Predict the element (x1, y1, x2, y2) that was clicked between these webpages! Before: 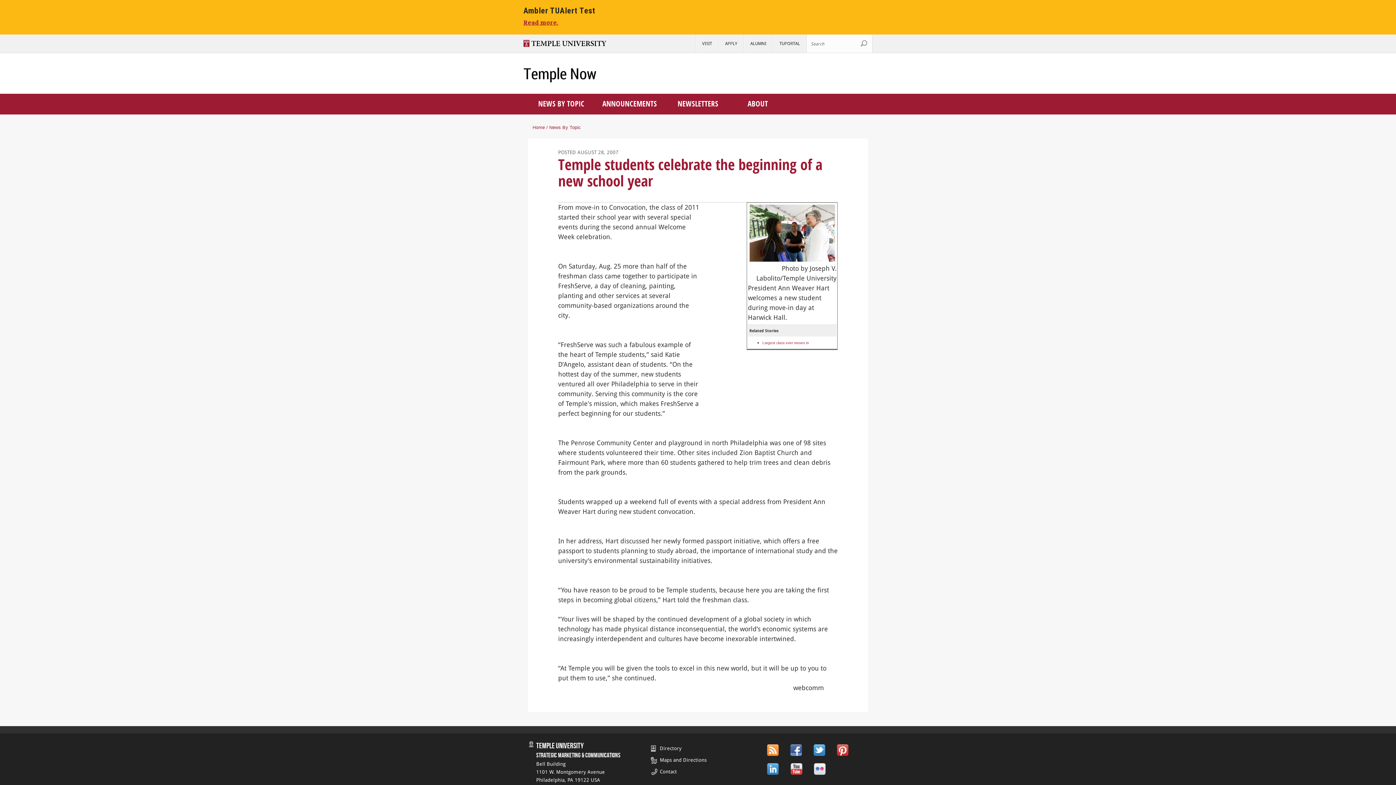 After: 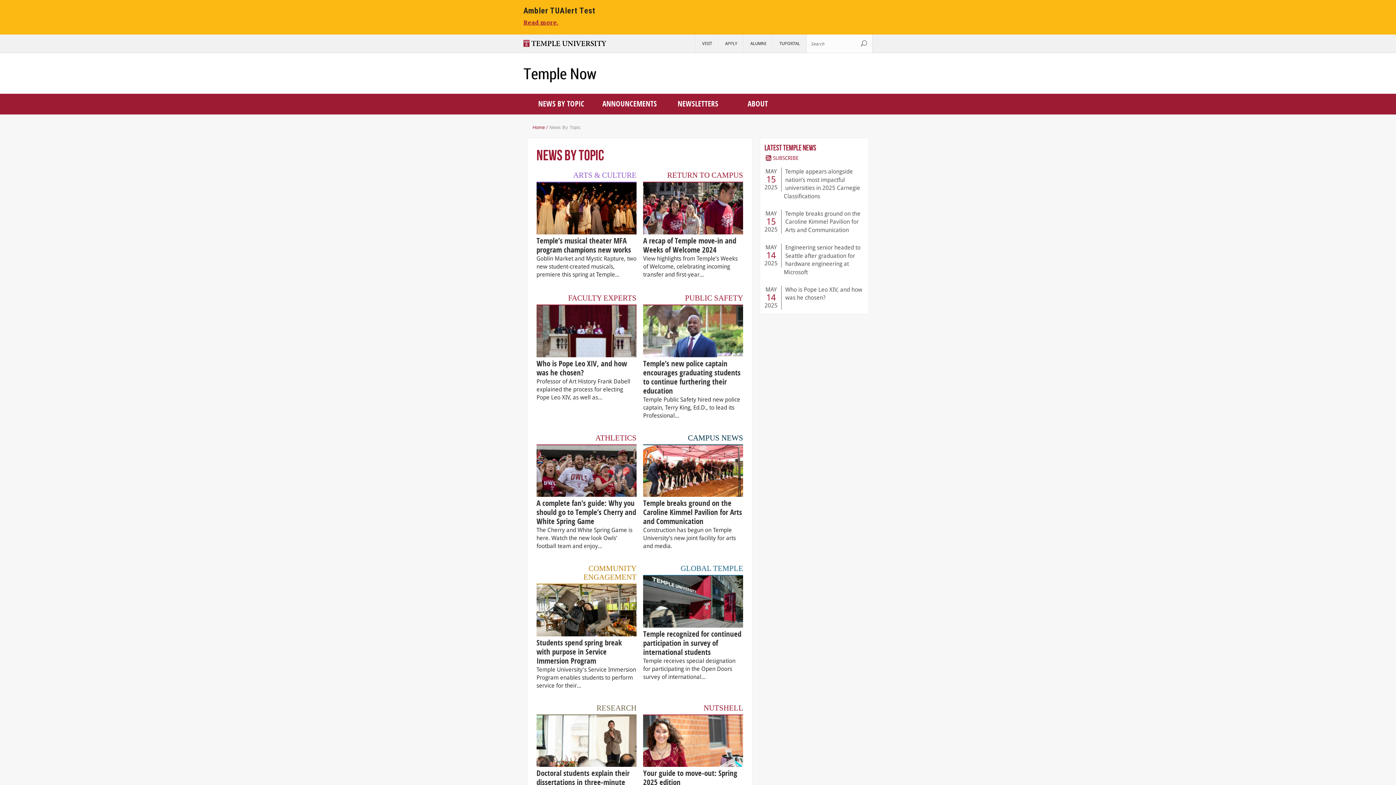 Action: label: News By Topic bbox: (549, 125, 581, 130)